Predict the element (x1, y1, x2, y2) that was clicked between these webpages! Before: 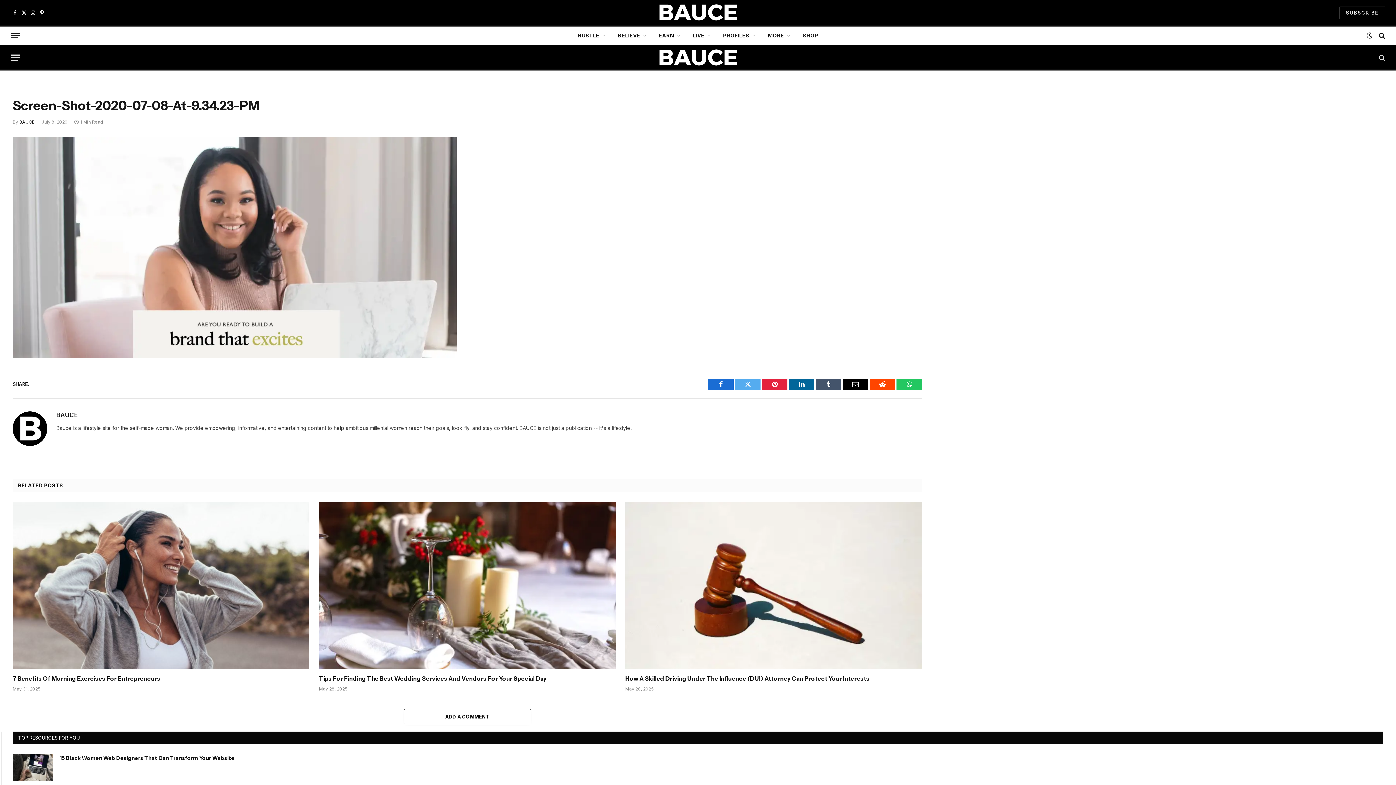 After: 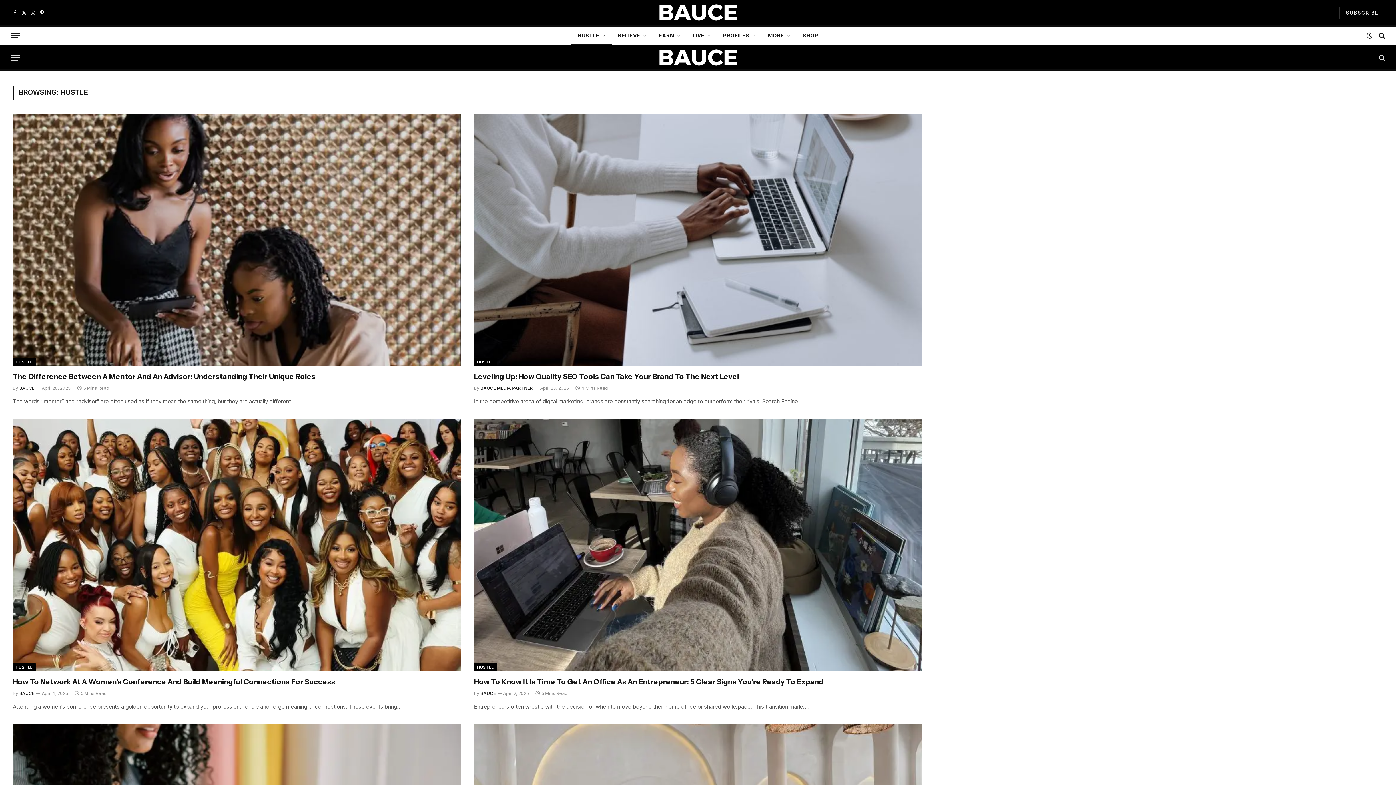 Action: bbox: (571, 26, 611, 44) label: HUSTLE